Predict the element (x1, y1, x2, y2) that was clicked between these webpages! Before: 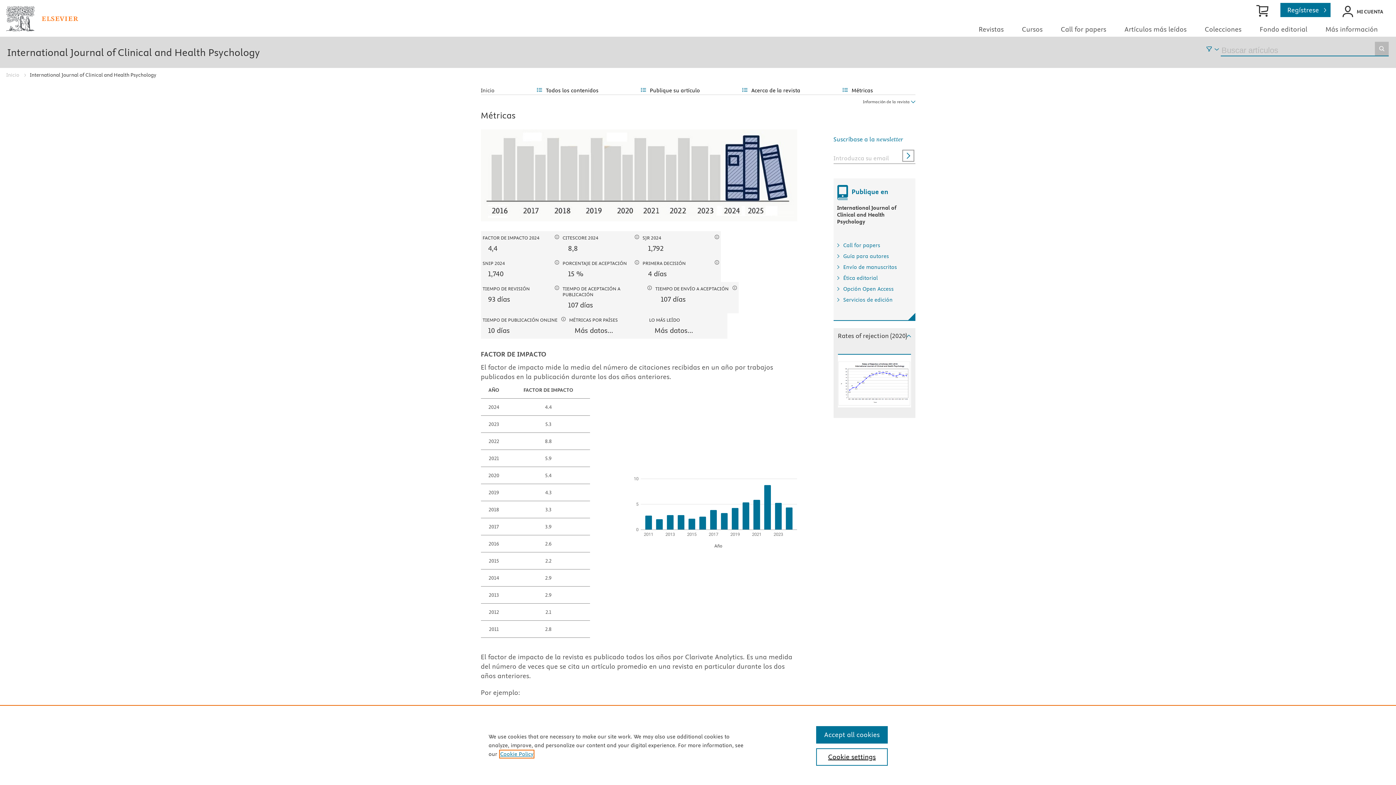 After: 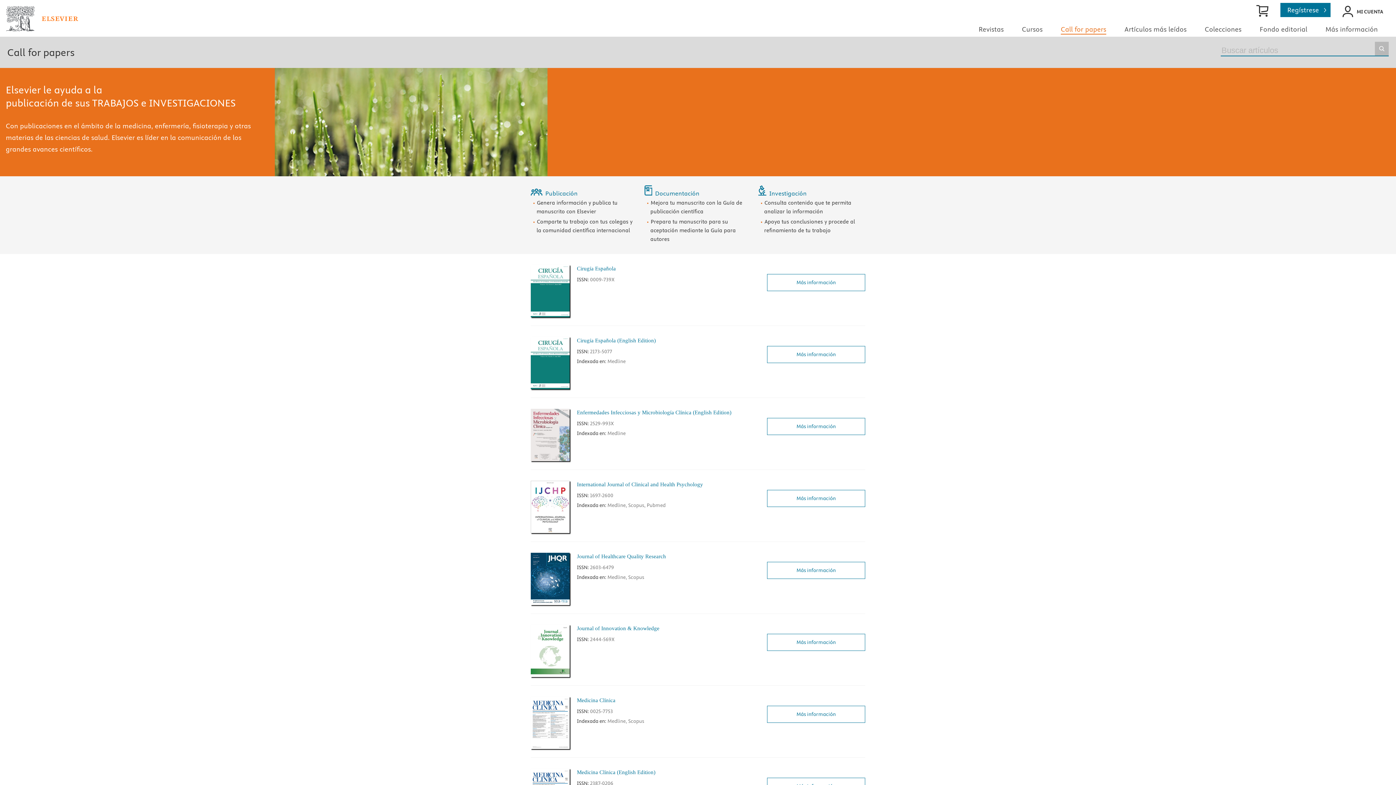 Action: bbox: (1061, 25, 1106, 33) label: Call for papers